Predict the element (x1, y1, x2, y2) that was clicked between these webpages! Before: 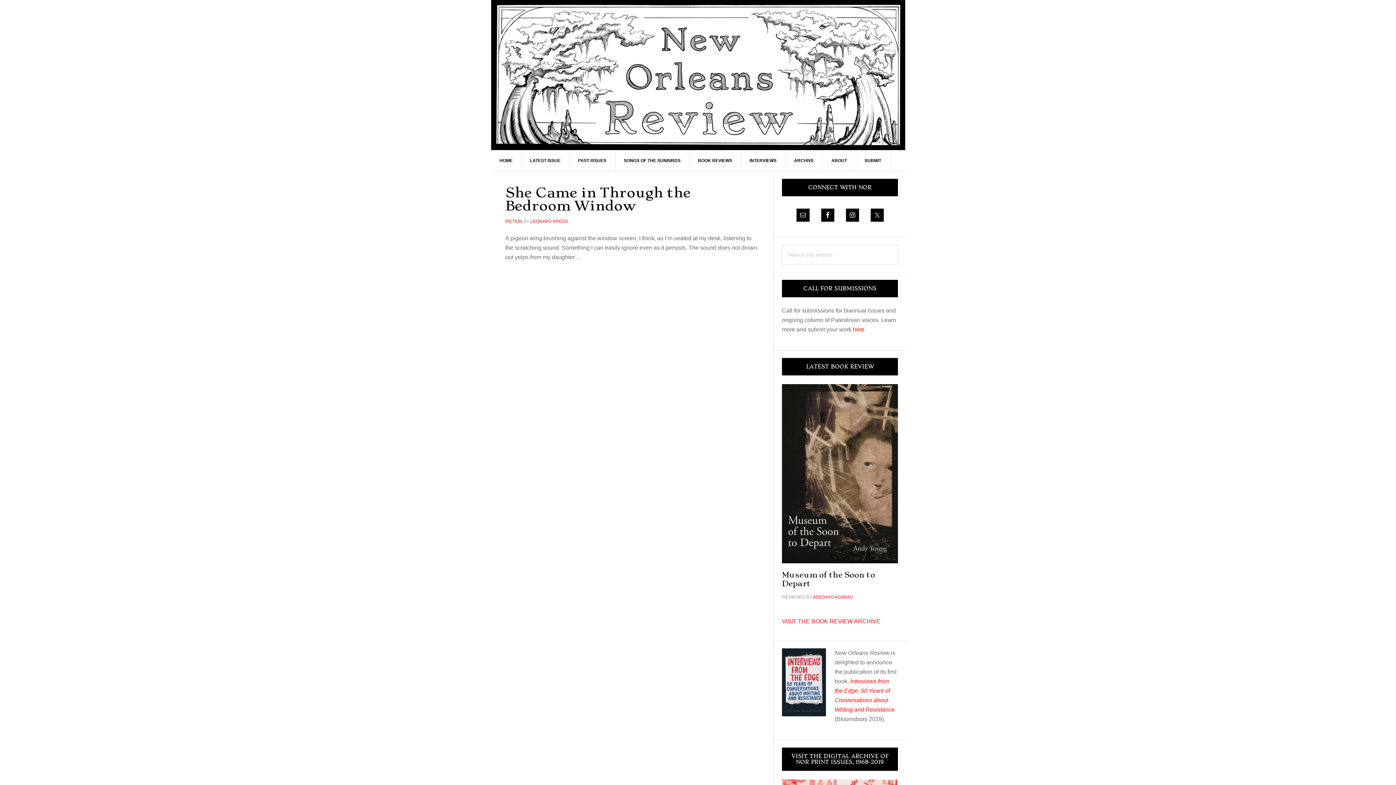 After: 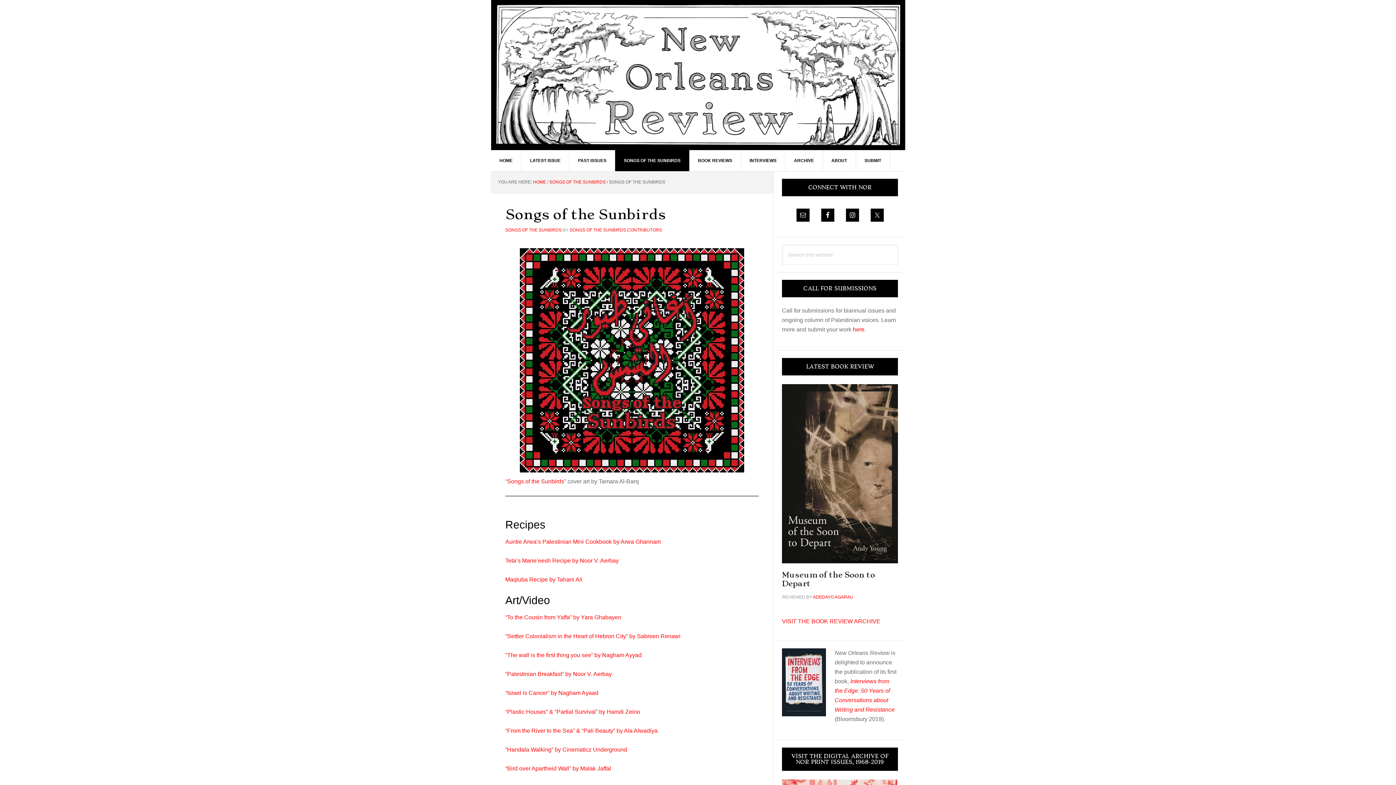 Action: label: SONGS OF THE SUNBIRDS bbox: (615, 150, 689, 171)